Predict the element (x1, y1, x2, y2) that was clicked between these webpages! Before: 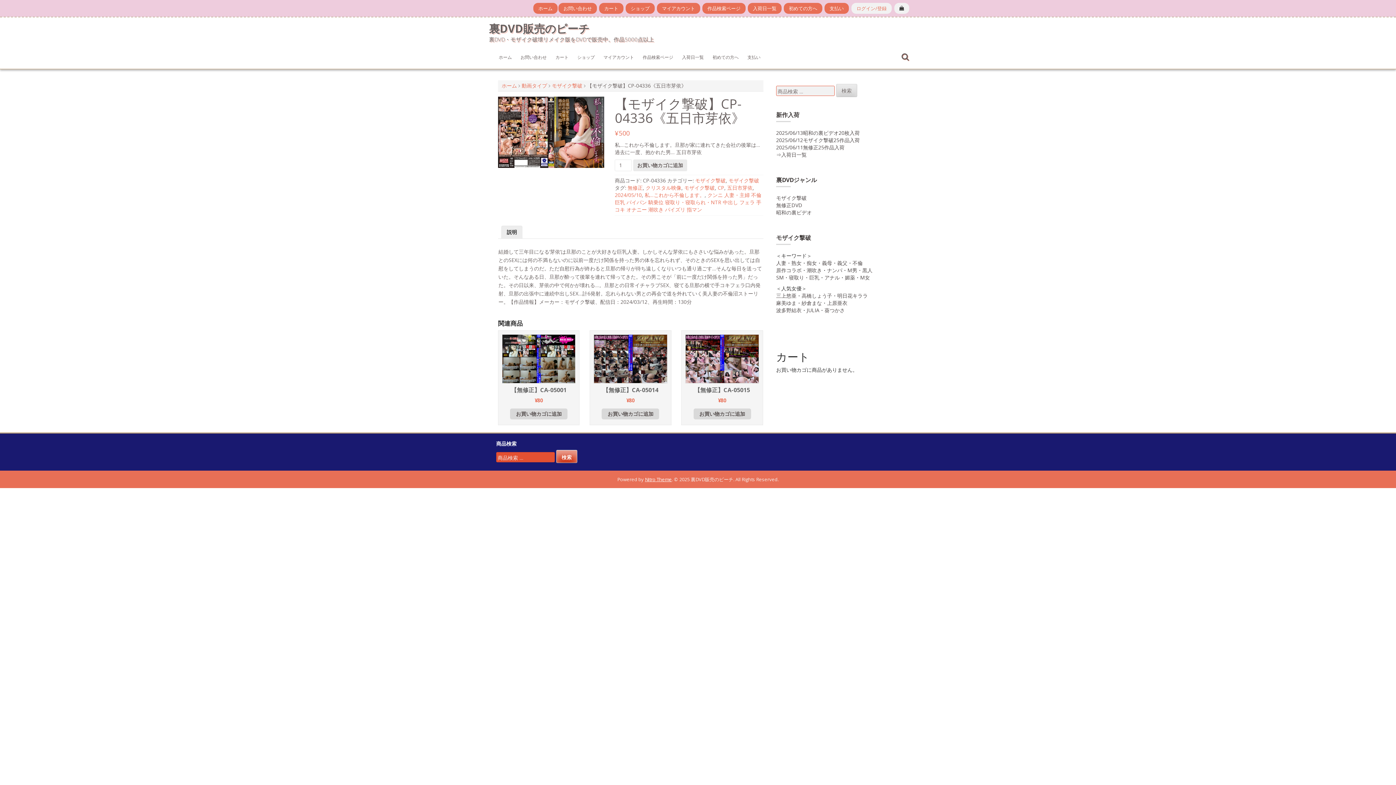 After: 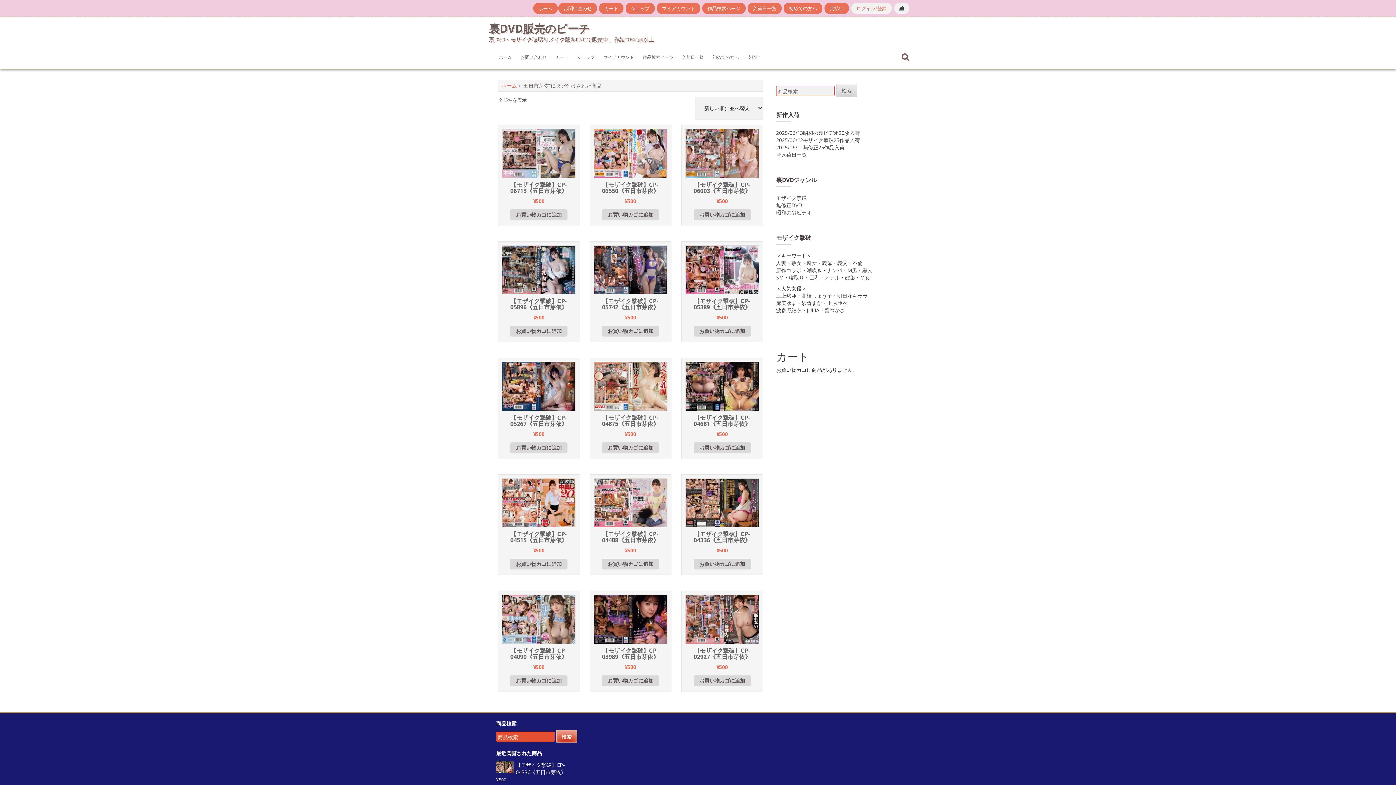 Action: bbox: (727, 184, 752, 191) label: 五日市芽依